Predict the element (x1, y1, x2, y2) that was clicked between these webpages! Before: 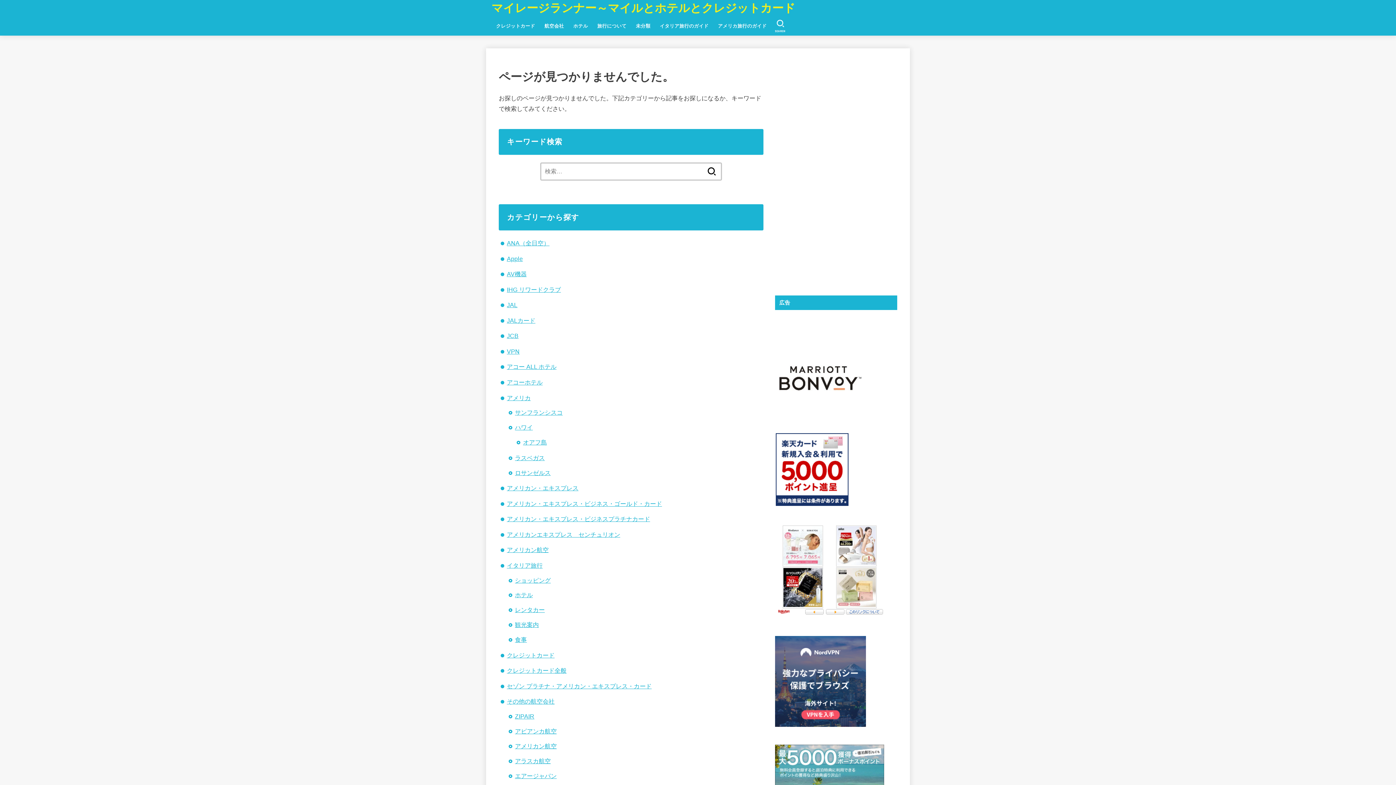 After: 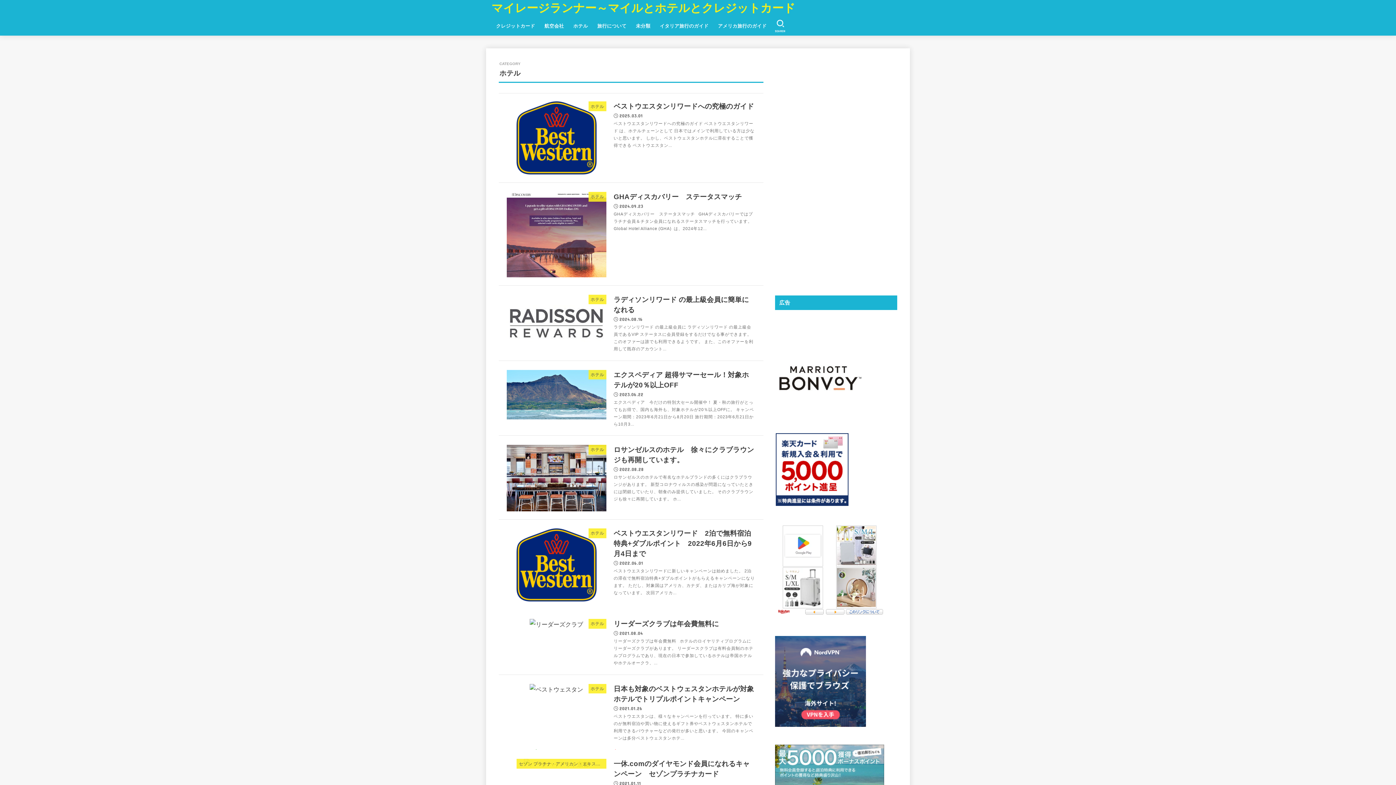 Action: label: ホテル bbox: (568, 18, 592, 33)